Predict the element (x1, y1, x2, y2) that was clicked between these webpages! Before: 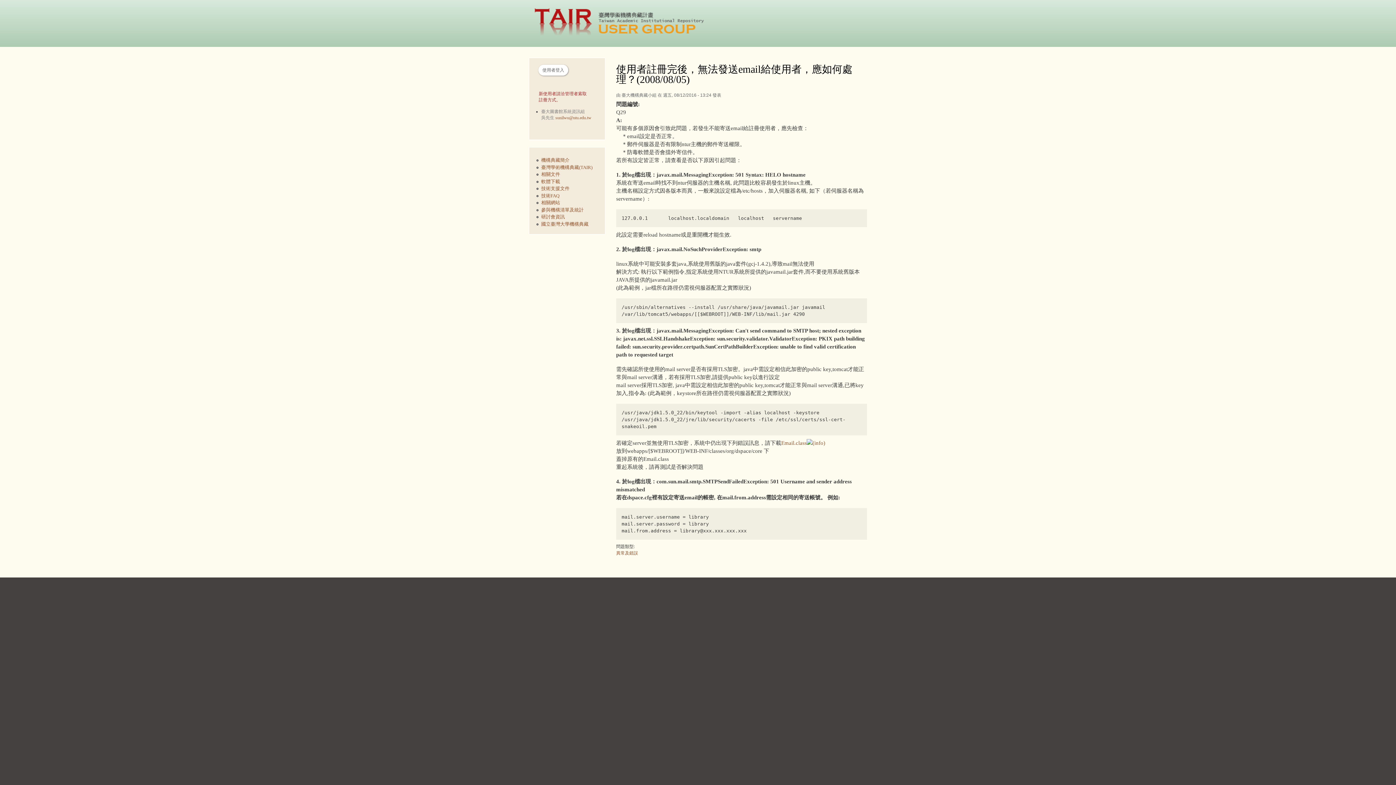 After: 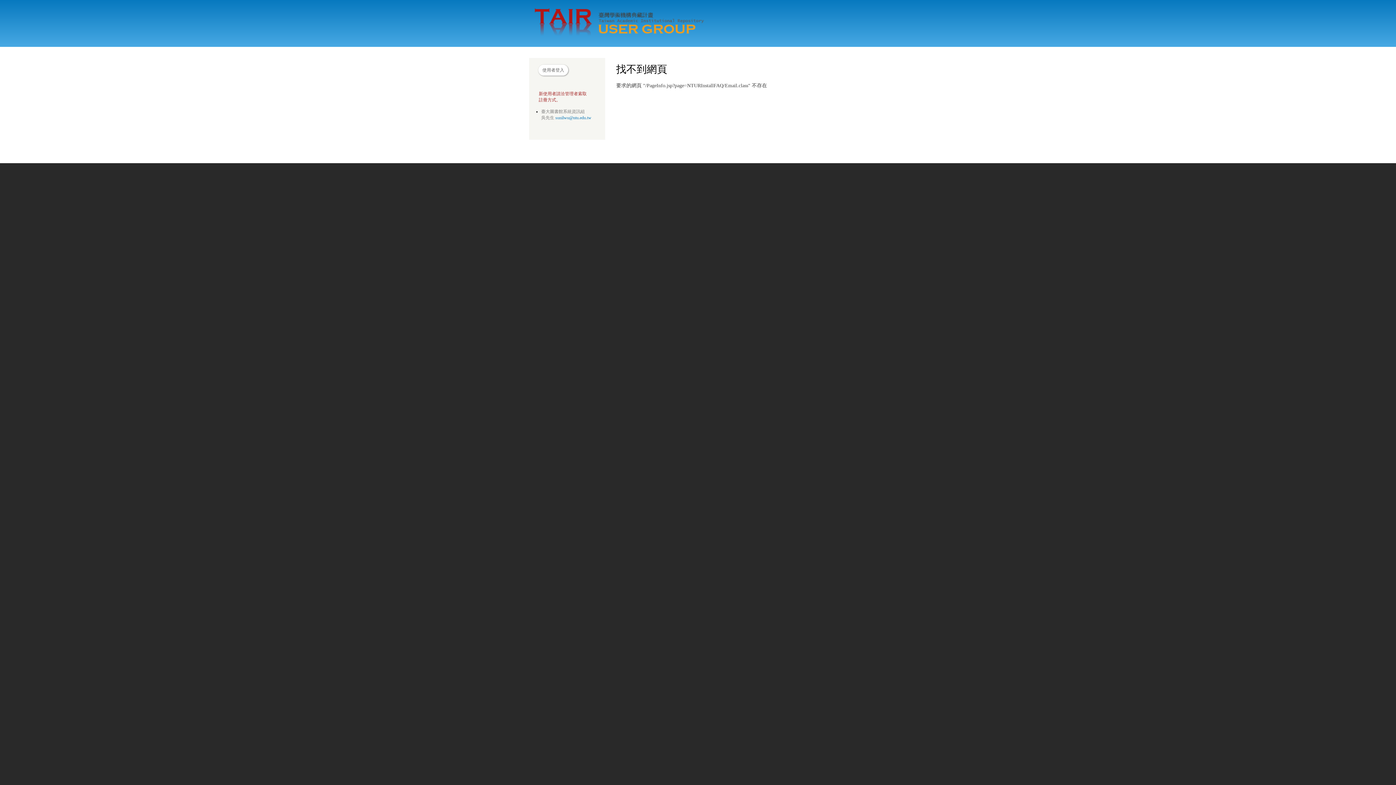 Action: bbox: (806, 440, 825, 446)